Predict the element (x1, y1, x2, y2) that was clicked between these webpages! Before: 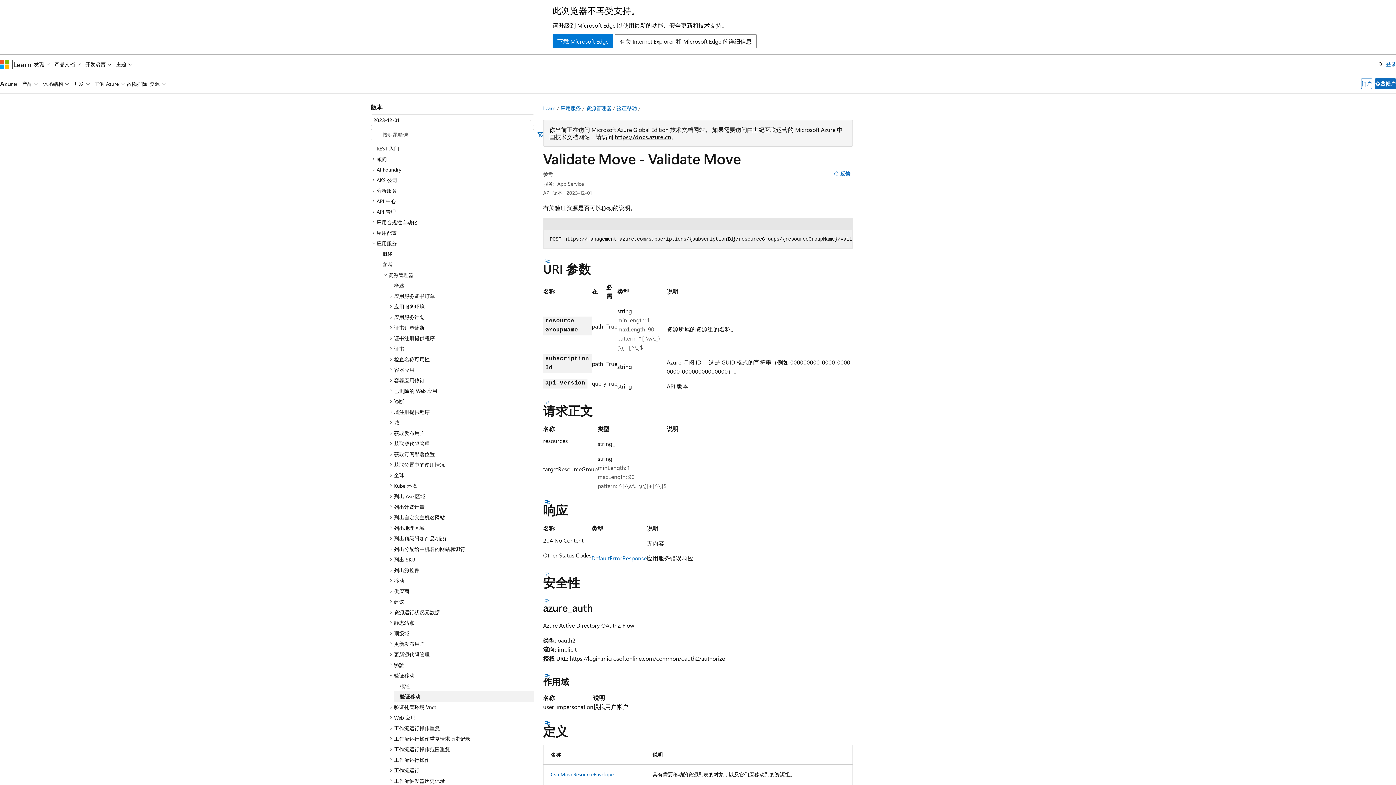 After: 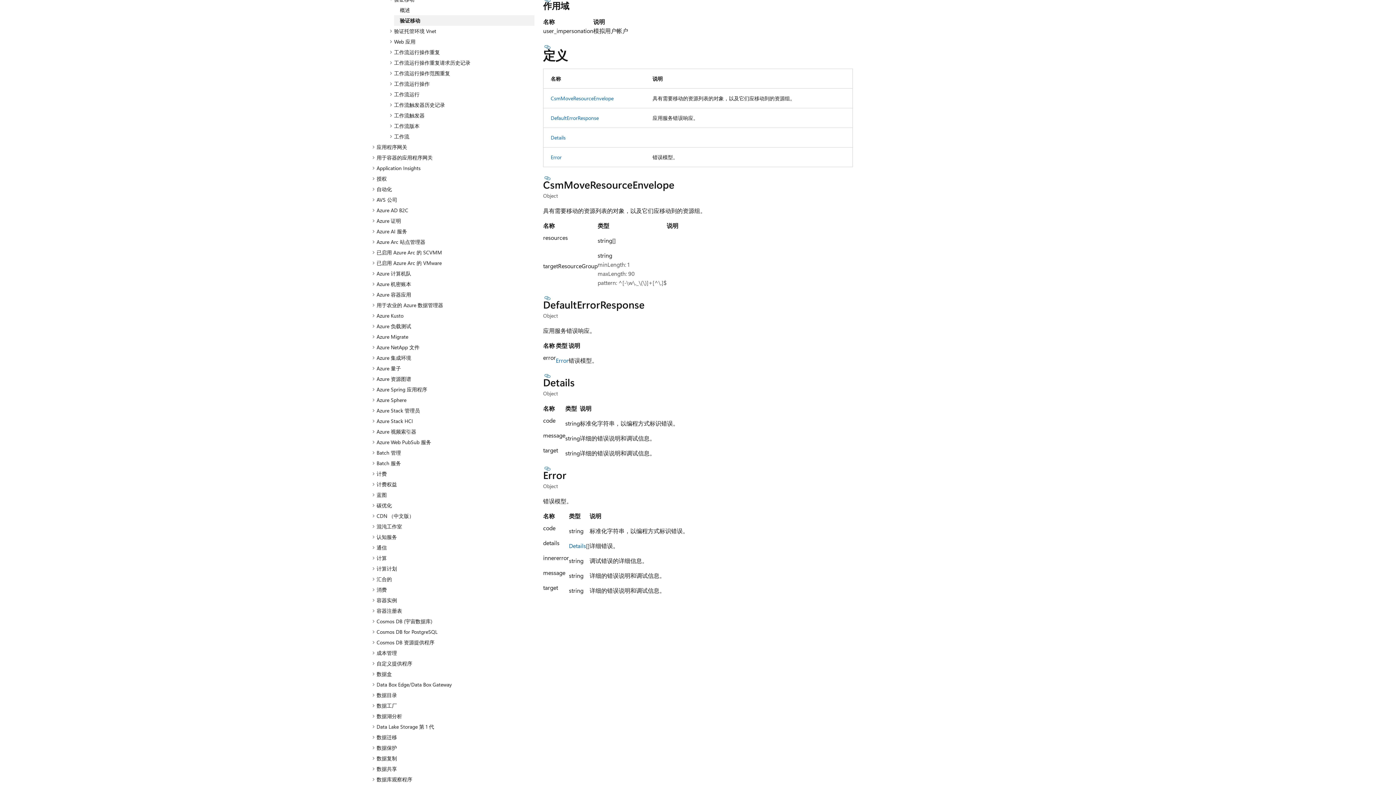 Action: bbox: (543, 673, 552, 679) label: 节标题：作用域